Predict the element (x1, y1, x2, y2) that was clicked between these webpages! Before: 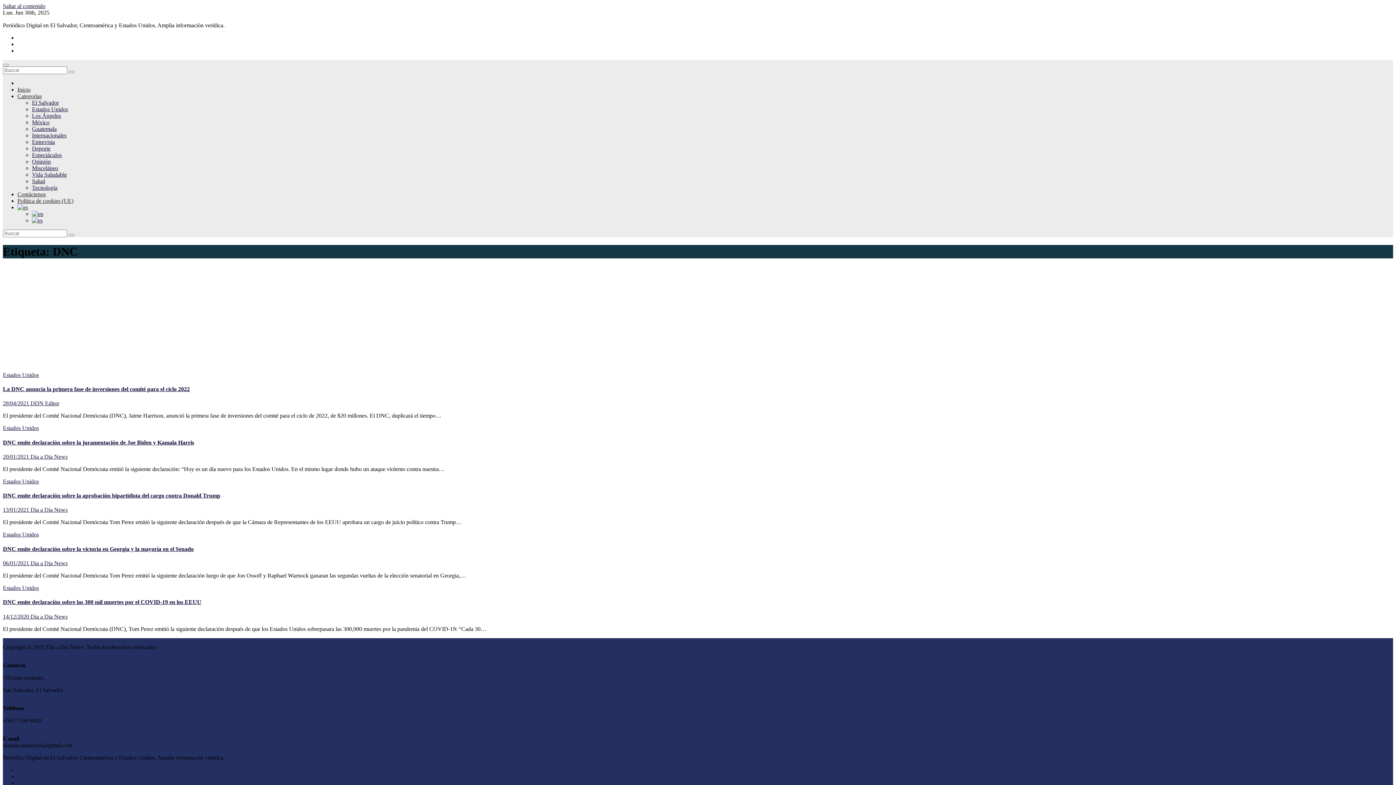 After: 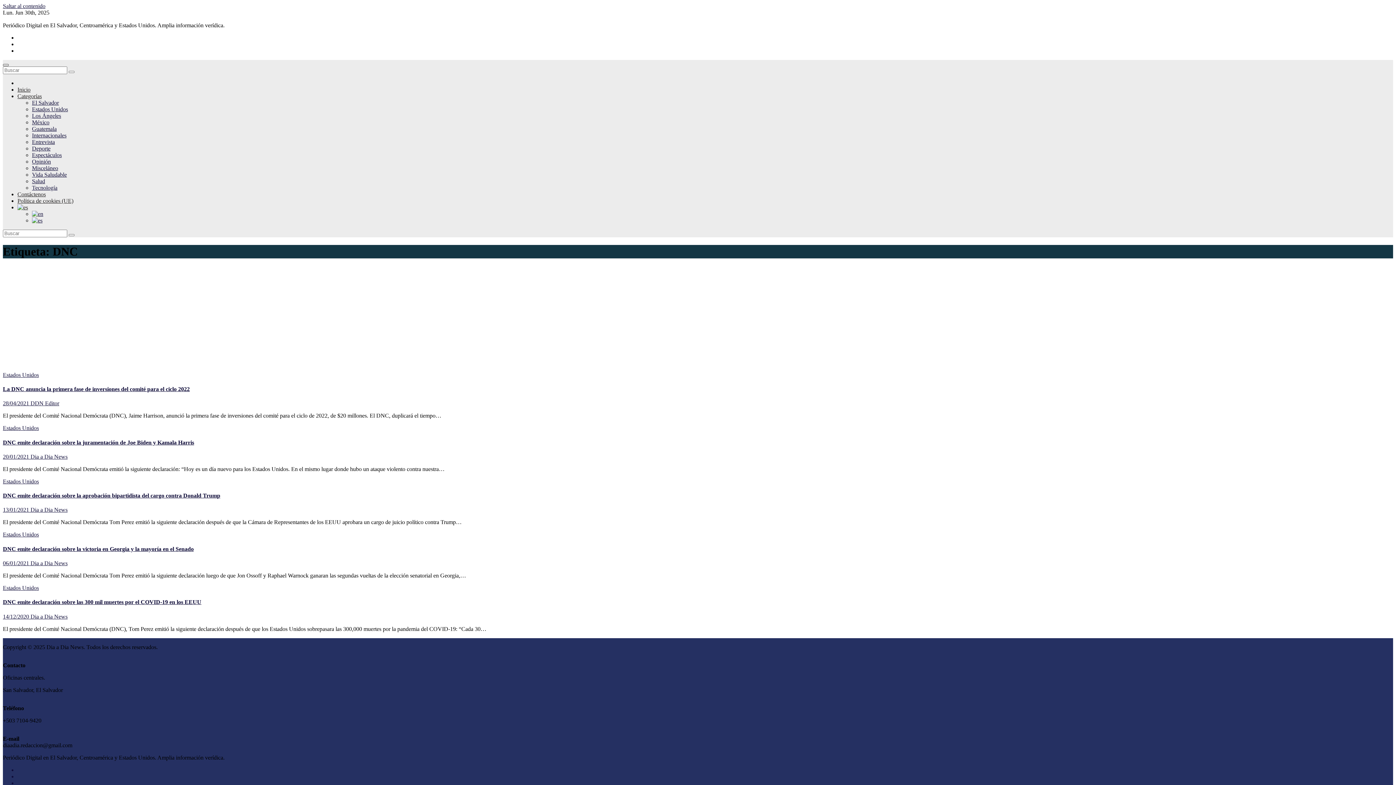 Action: bbox: (2, 64, 8, 66) label: Cambiar navegación